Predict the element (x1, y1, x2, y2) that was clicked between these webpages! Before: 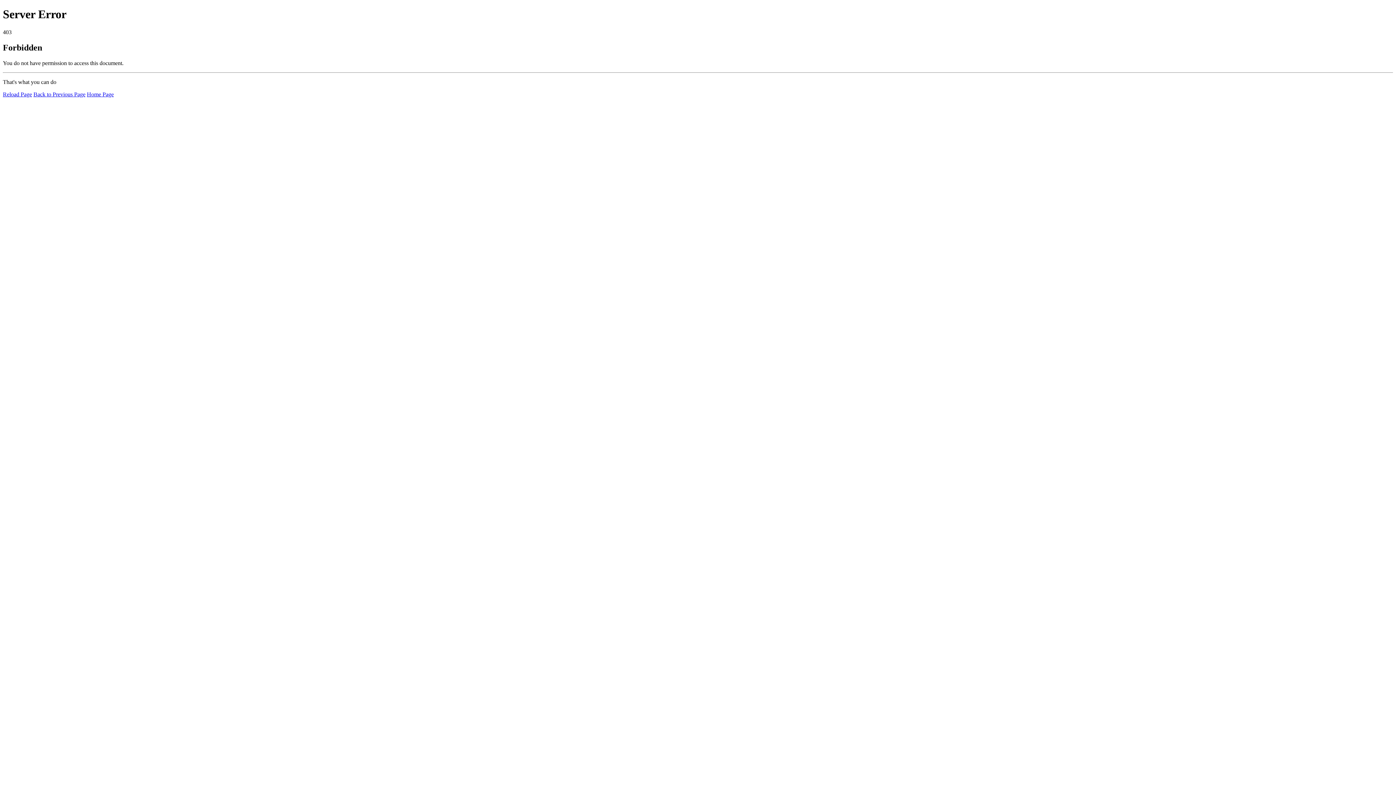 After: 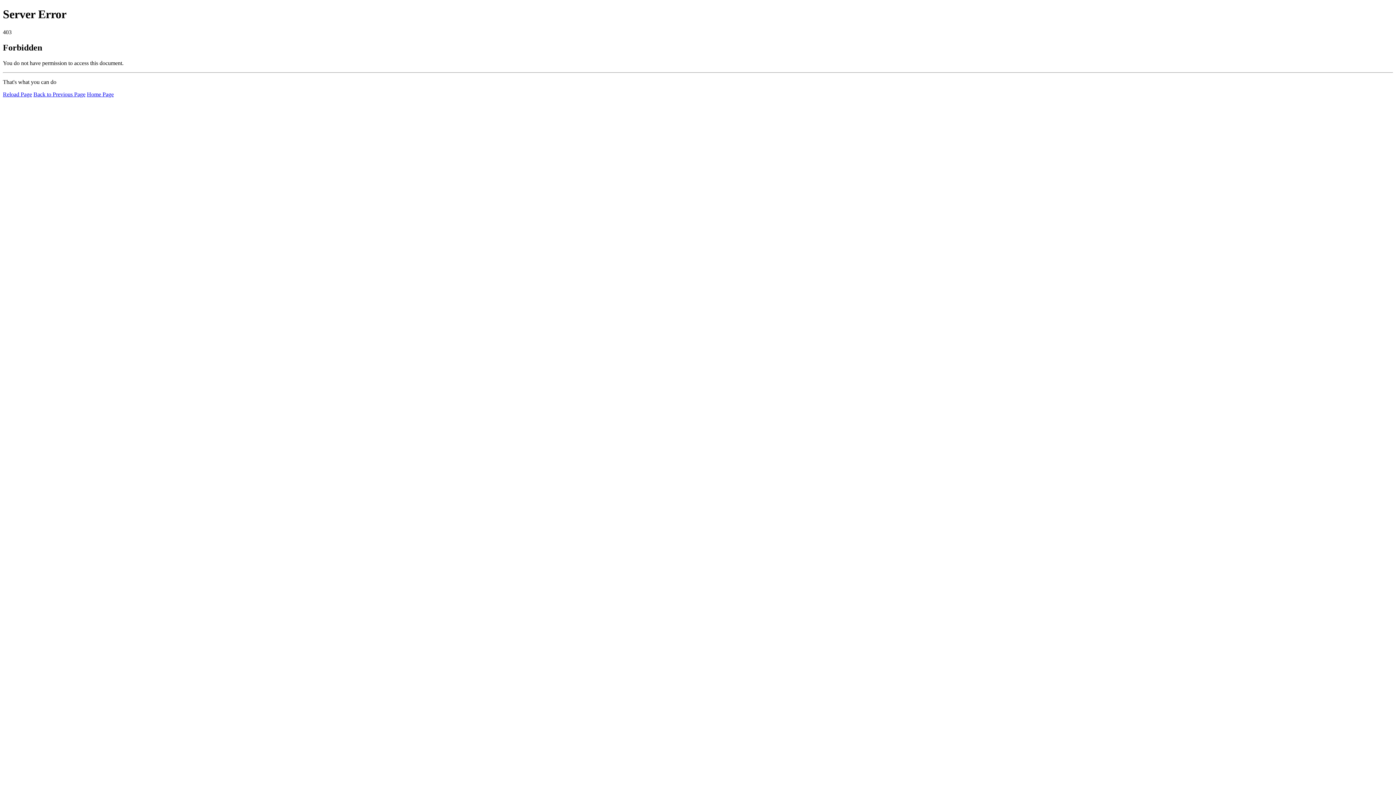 Action: bbox: (86, 91, 113, 97) label: Home Page